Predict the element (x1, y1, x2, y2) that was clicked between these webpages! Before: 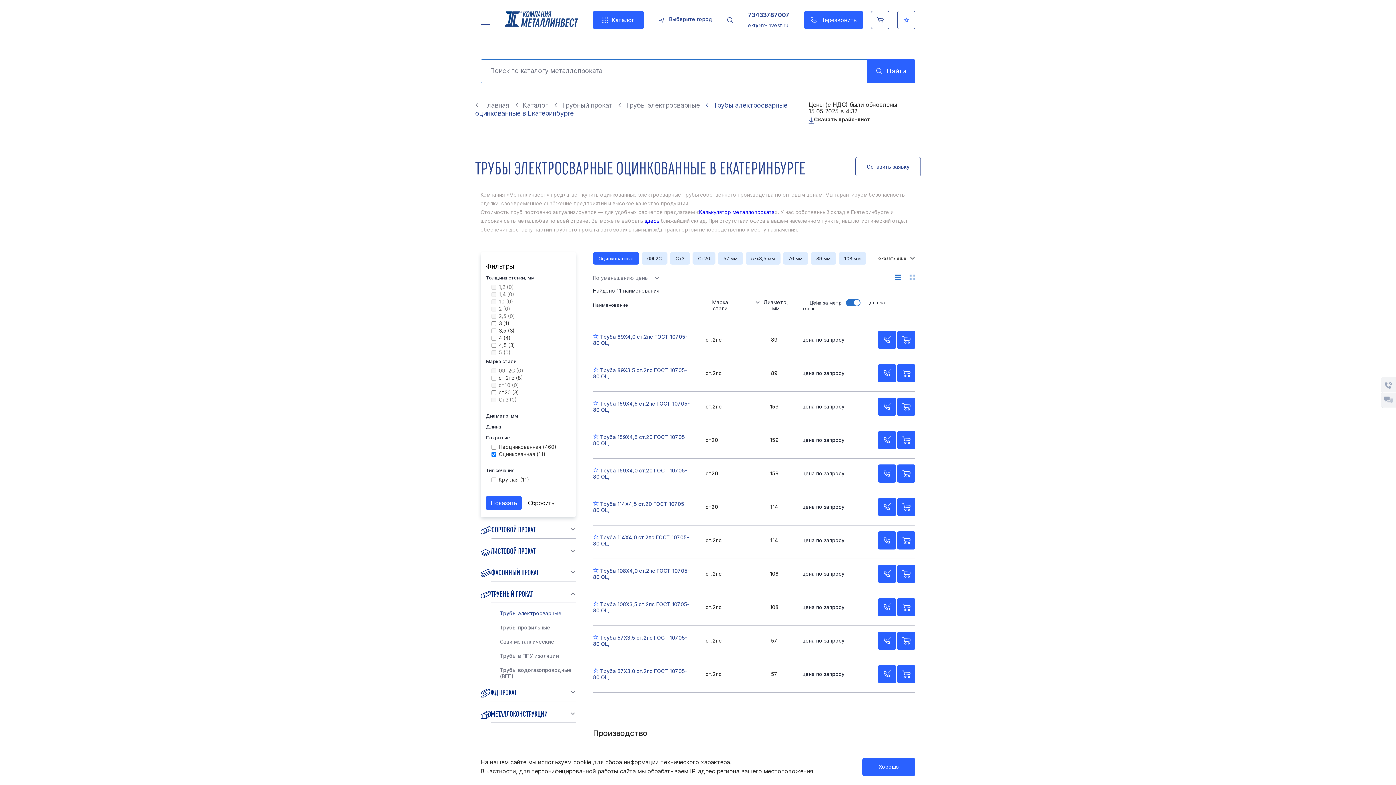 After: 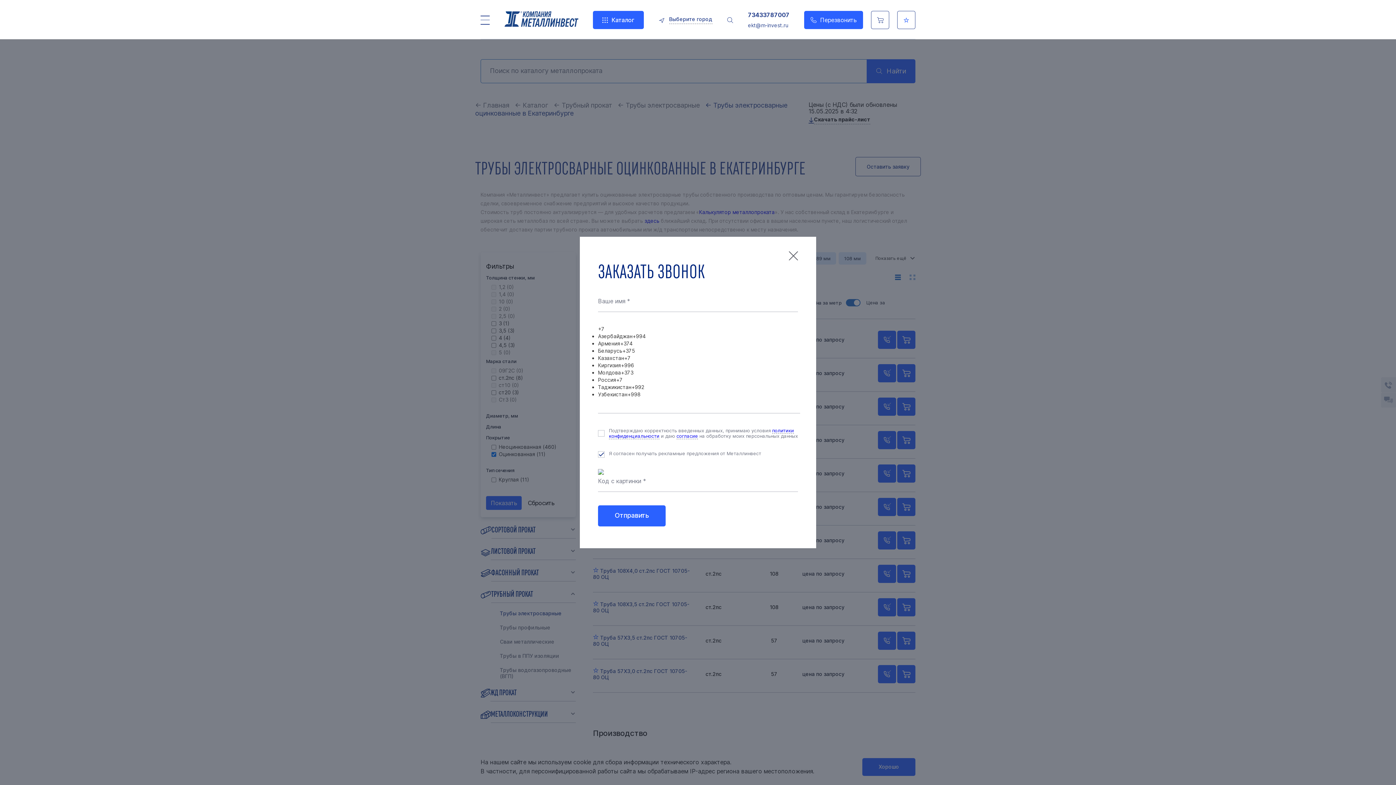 Action: bbox: (878, 598, 896, 616)